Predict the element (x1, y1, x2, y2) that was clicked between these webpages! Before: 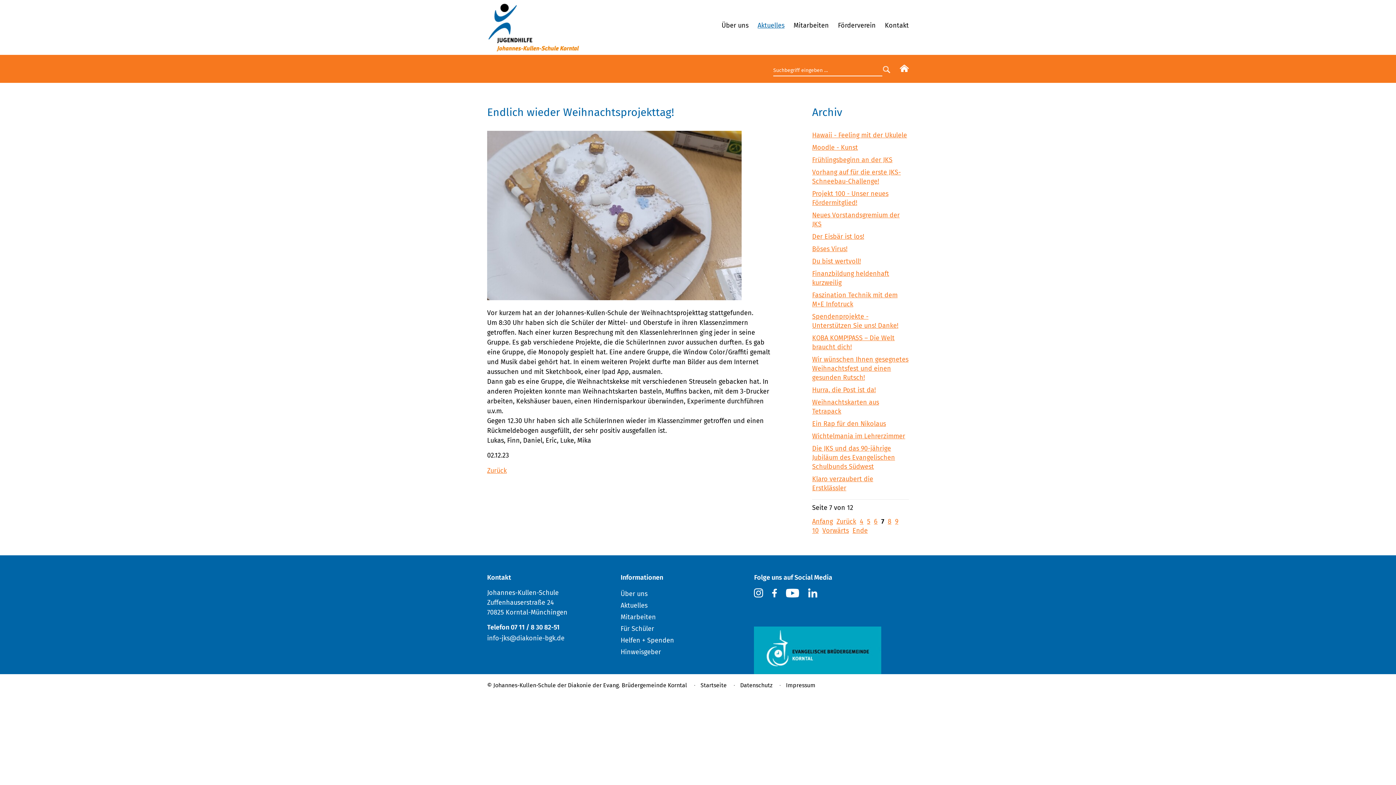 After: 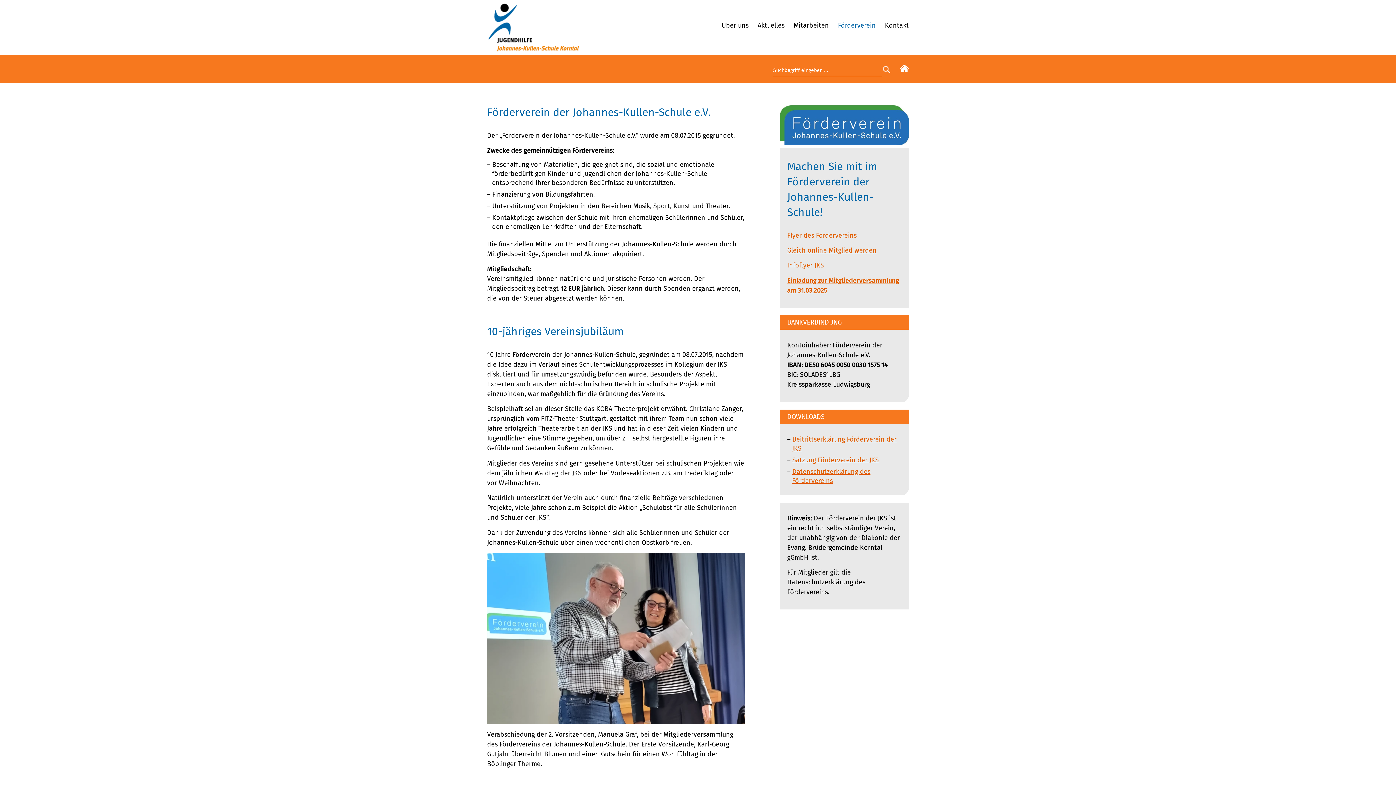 Action: label: Förderverein bbox: (838, 18, 885, 32)